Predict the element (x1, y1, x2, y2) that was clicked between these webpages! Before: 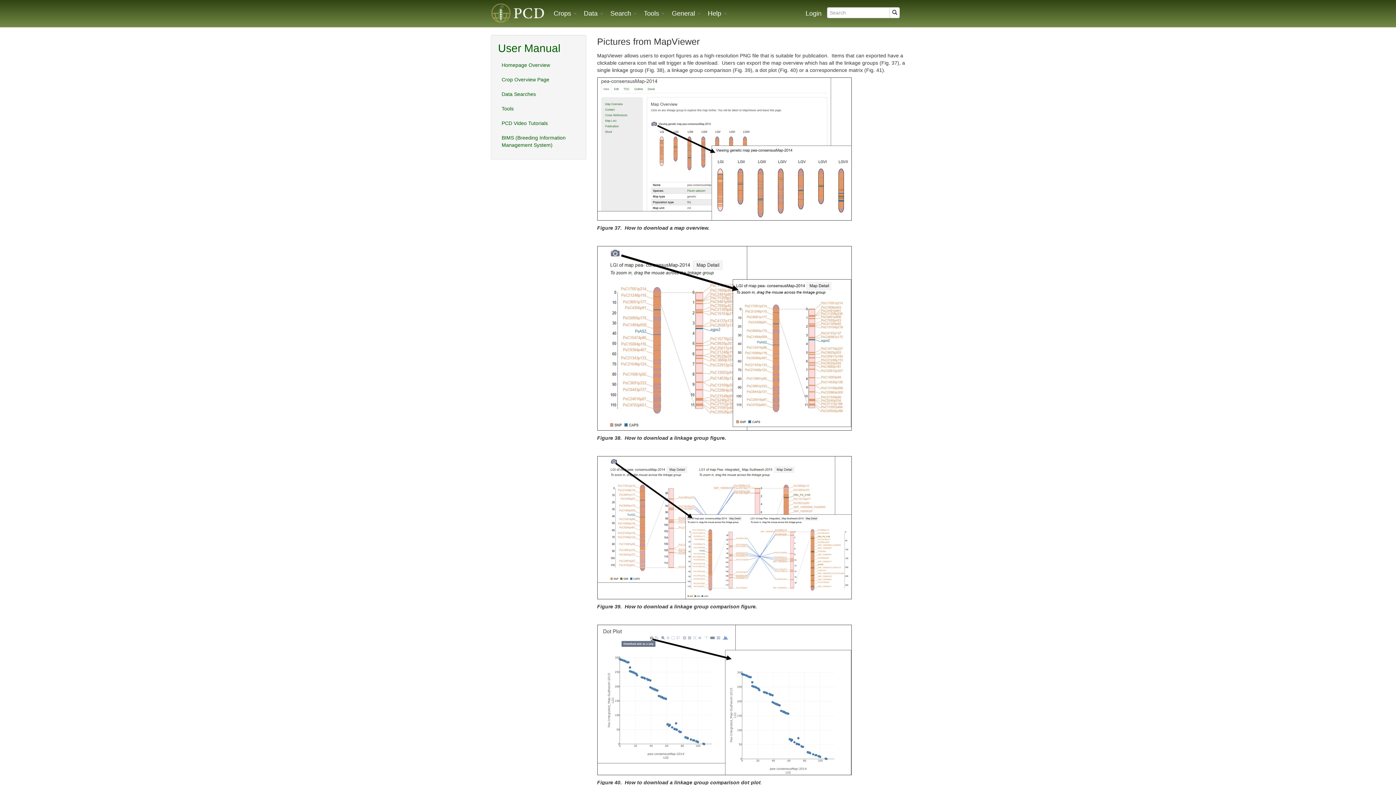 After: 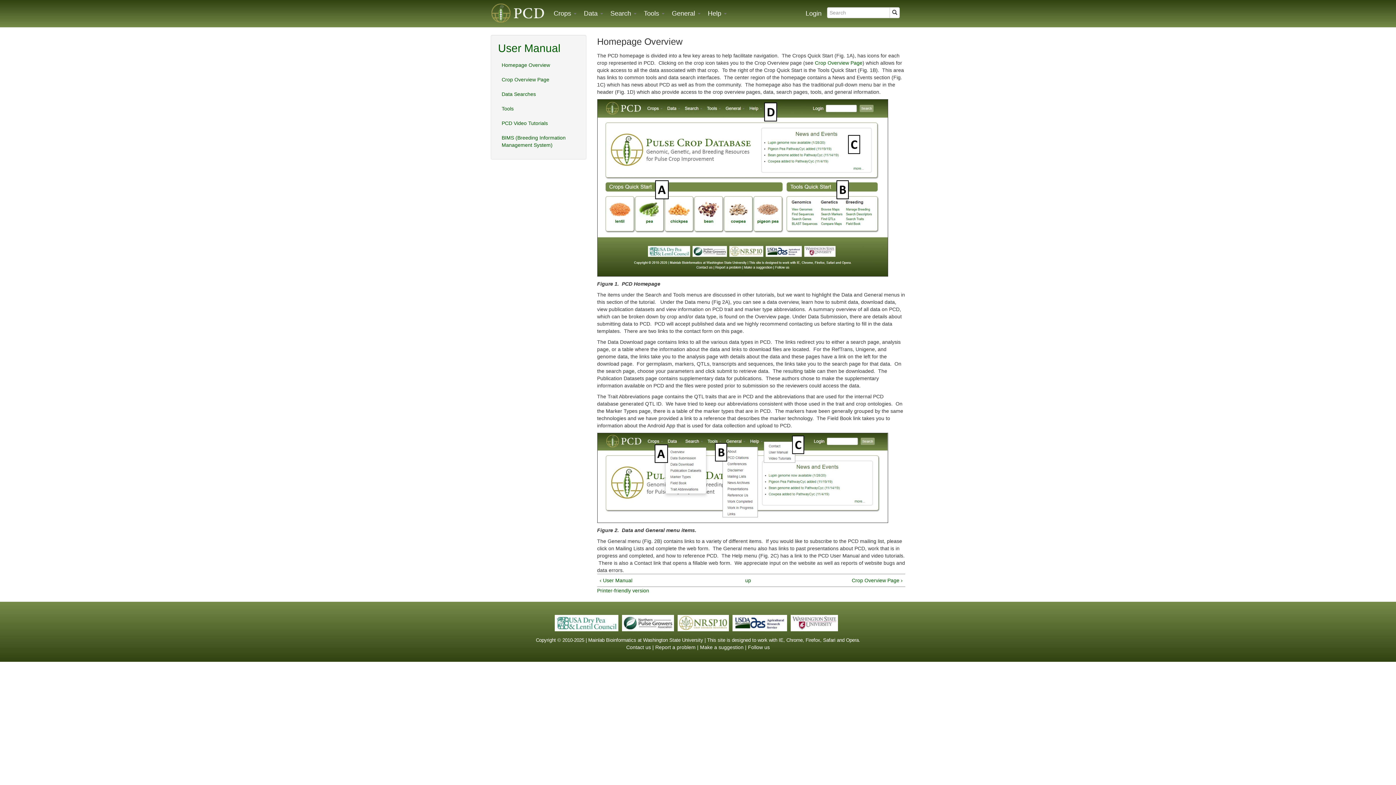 Action: label: Homepage Overview bbox: (498, 57, 579, 72)